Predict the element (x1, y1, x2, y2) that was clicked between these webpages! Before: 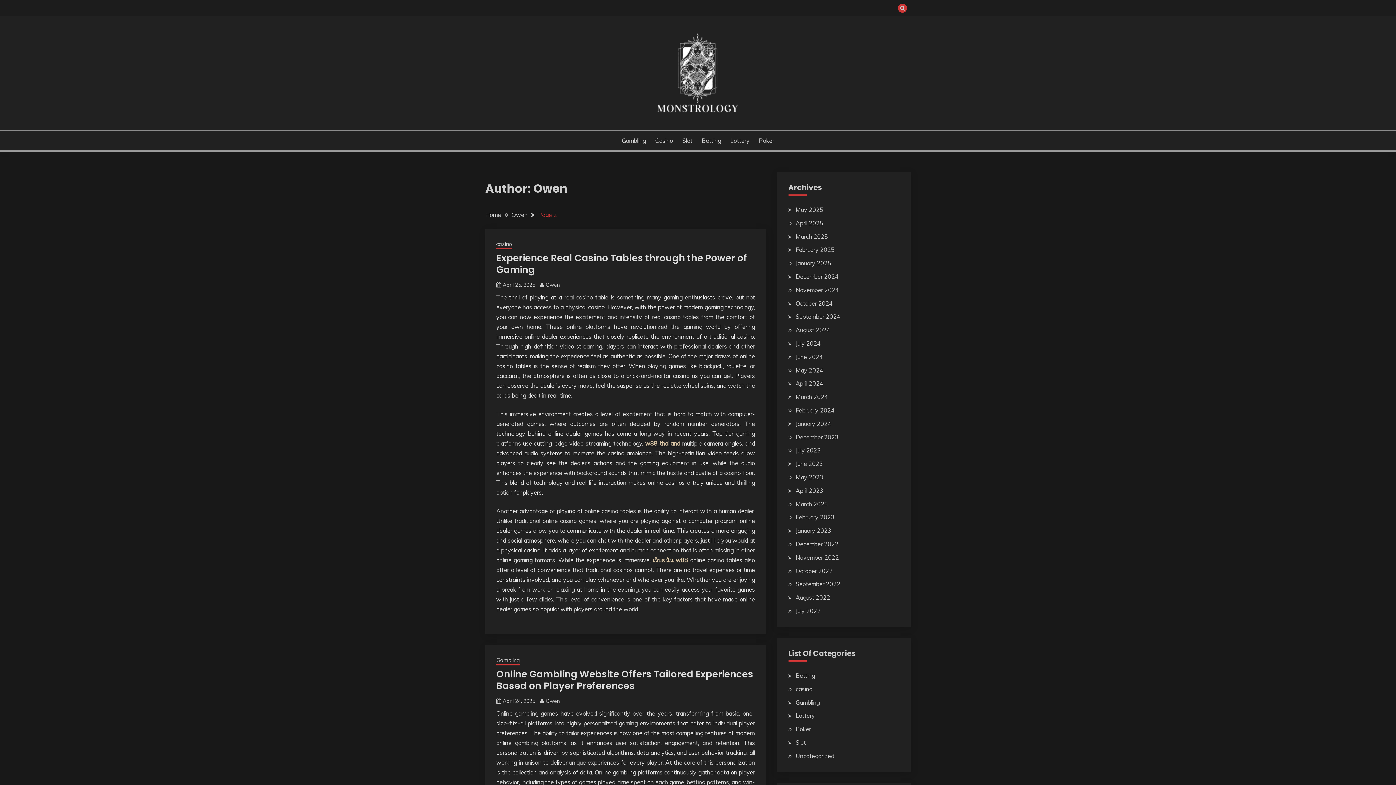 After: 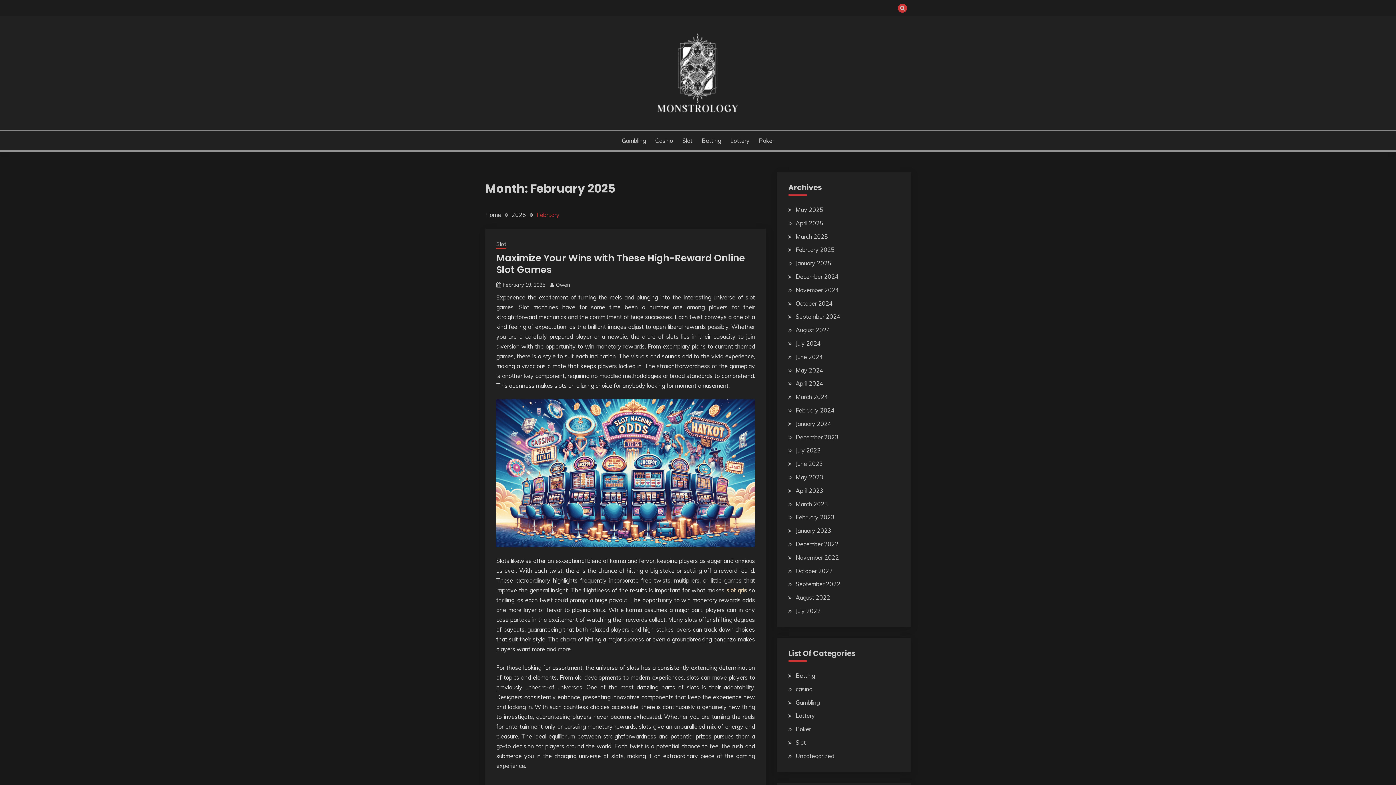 Action: label: February 2025 bbox: (795, 246, 834, 253)